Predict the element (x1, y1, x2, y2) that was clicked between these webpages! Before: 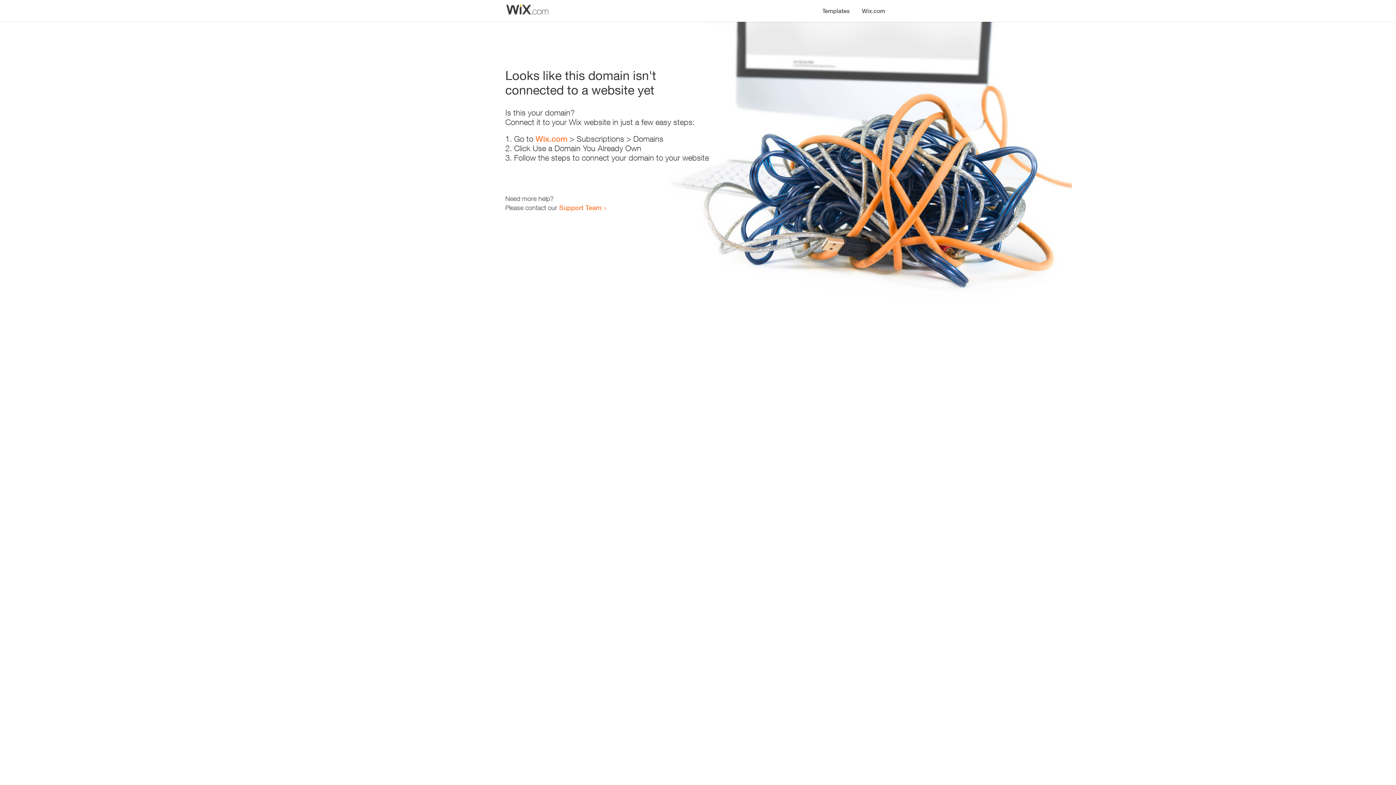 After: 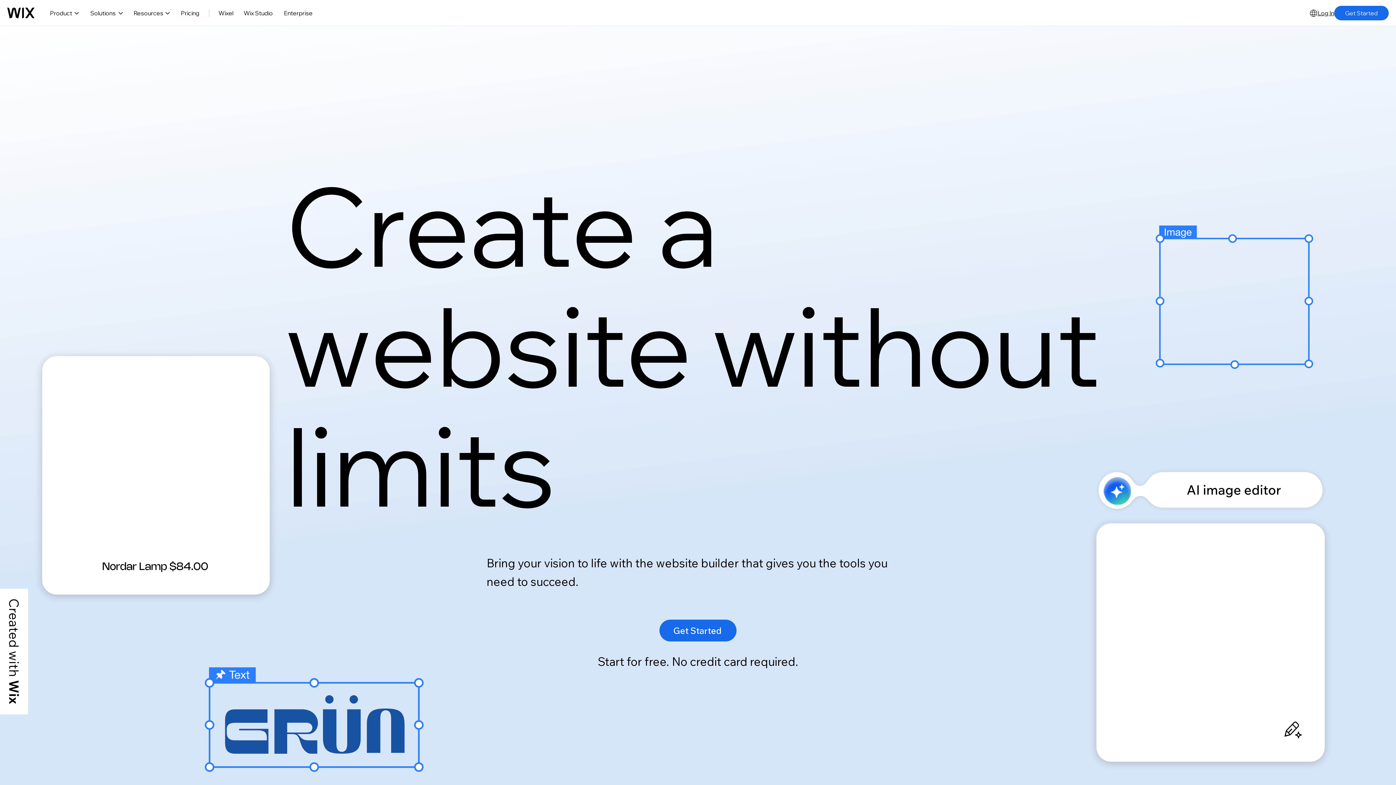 Action: label: Wix.com bbox: (535, 134, 567, 143)